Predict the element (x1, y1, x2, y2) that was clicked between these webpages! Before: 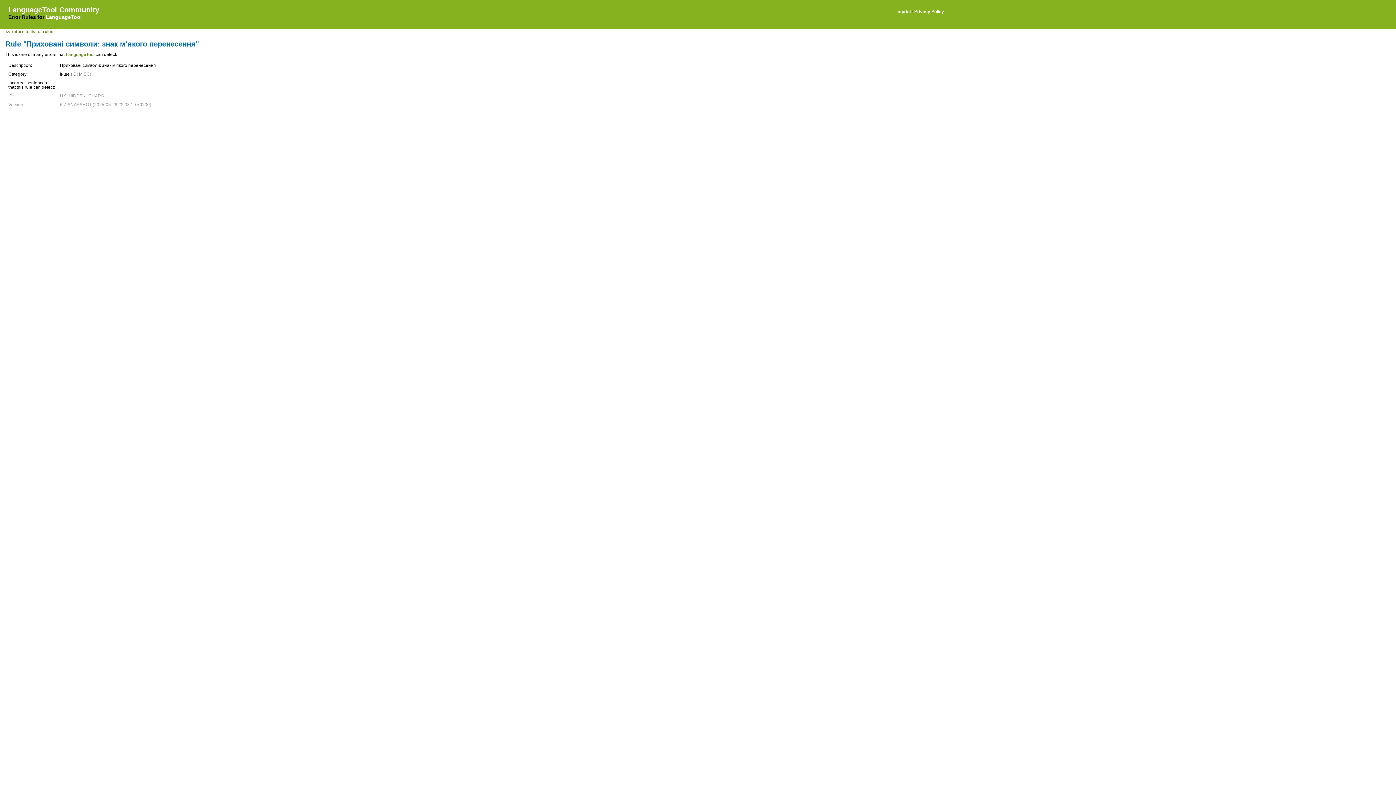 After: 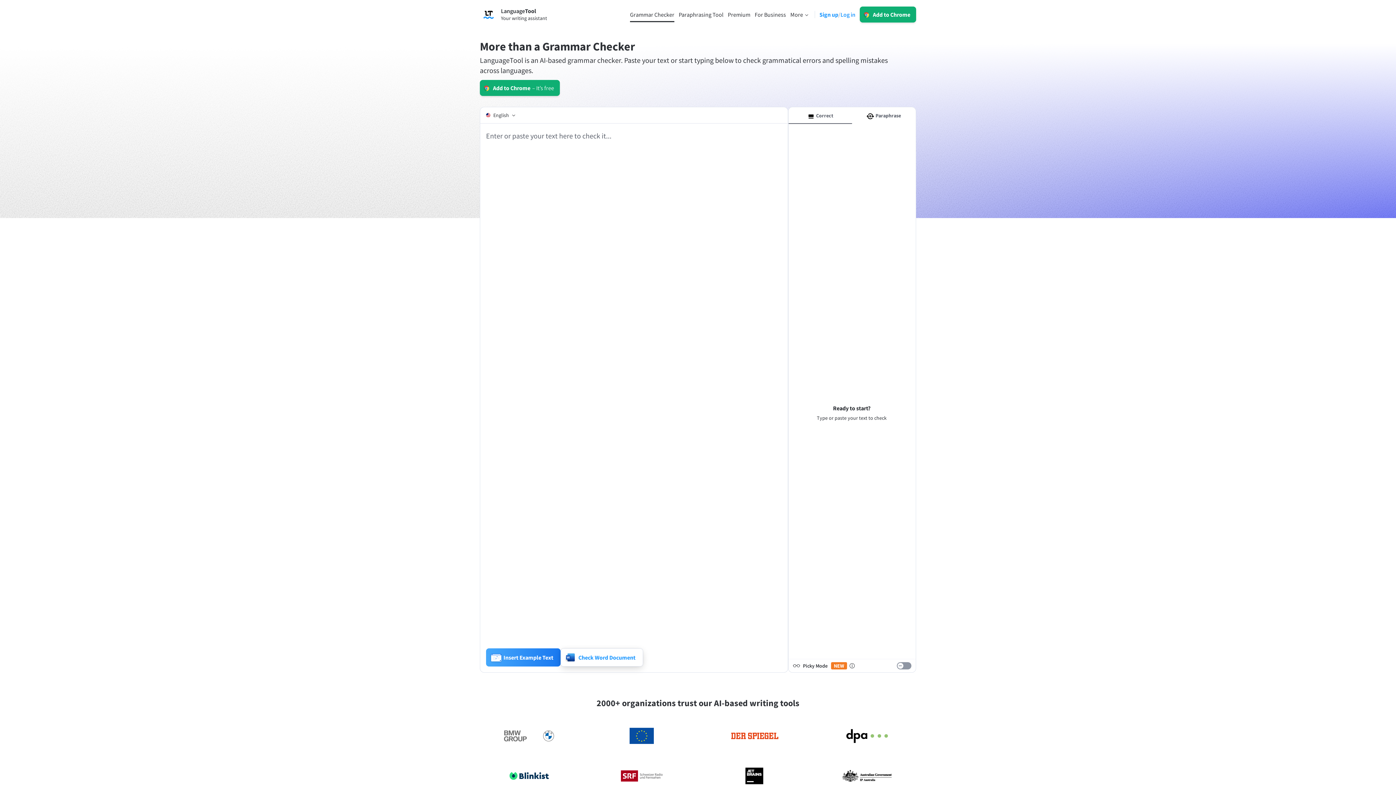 Action: label: LanguageTool bbox: (65, 52, 94, 57)